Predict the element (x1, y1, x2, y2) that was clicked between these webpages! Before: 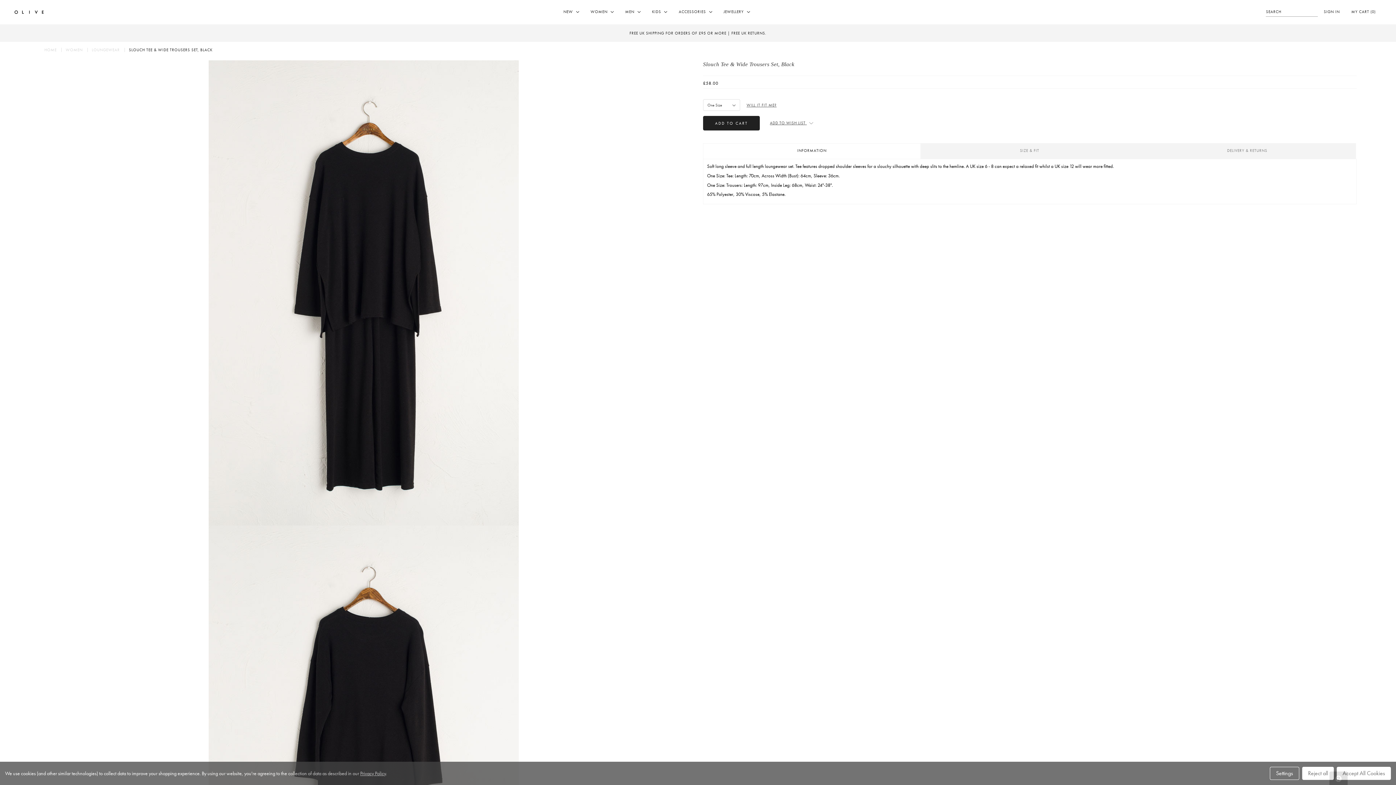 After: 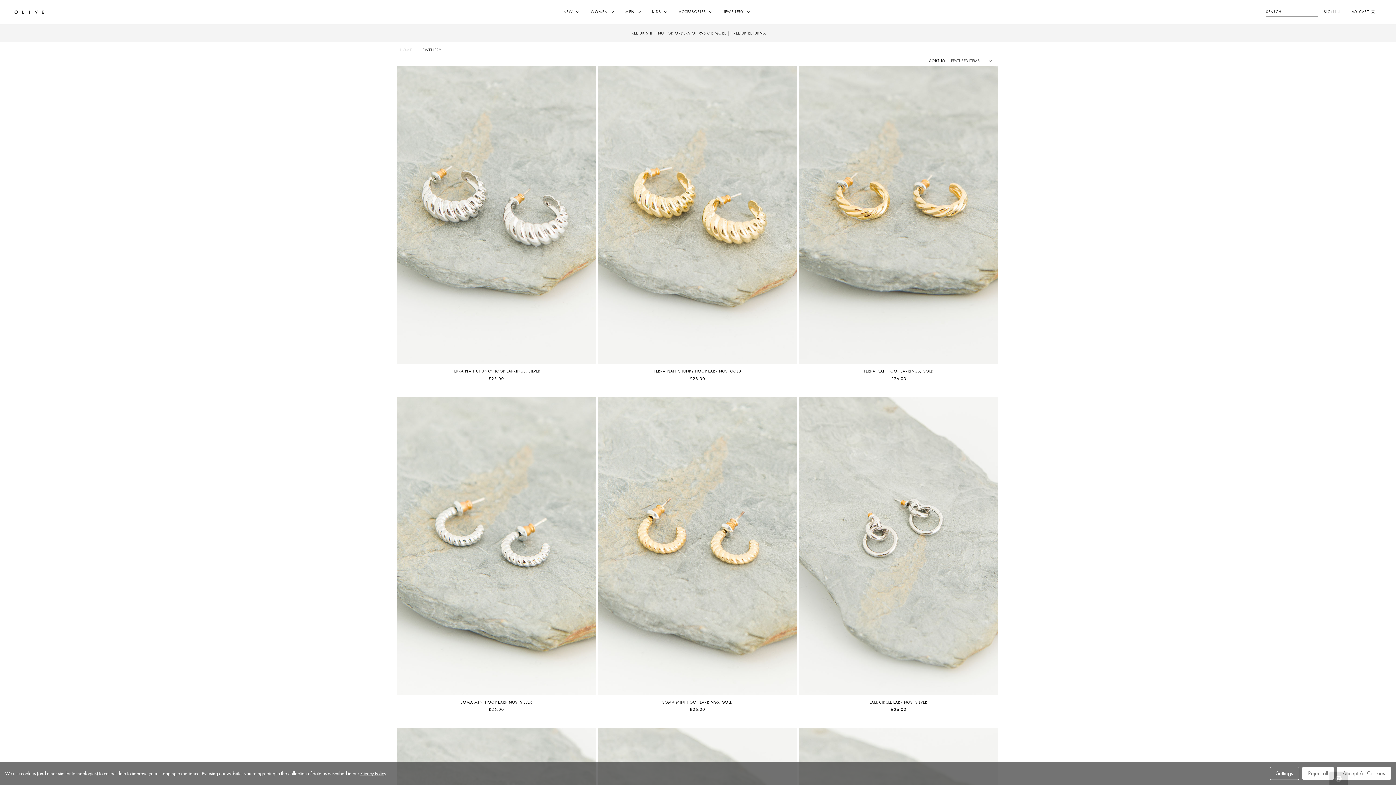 Action: label: JEWELLERY  bbox: (718, 1, 755, 23)